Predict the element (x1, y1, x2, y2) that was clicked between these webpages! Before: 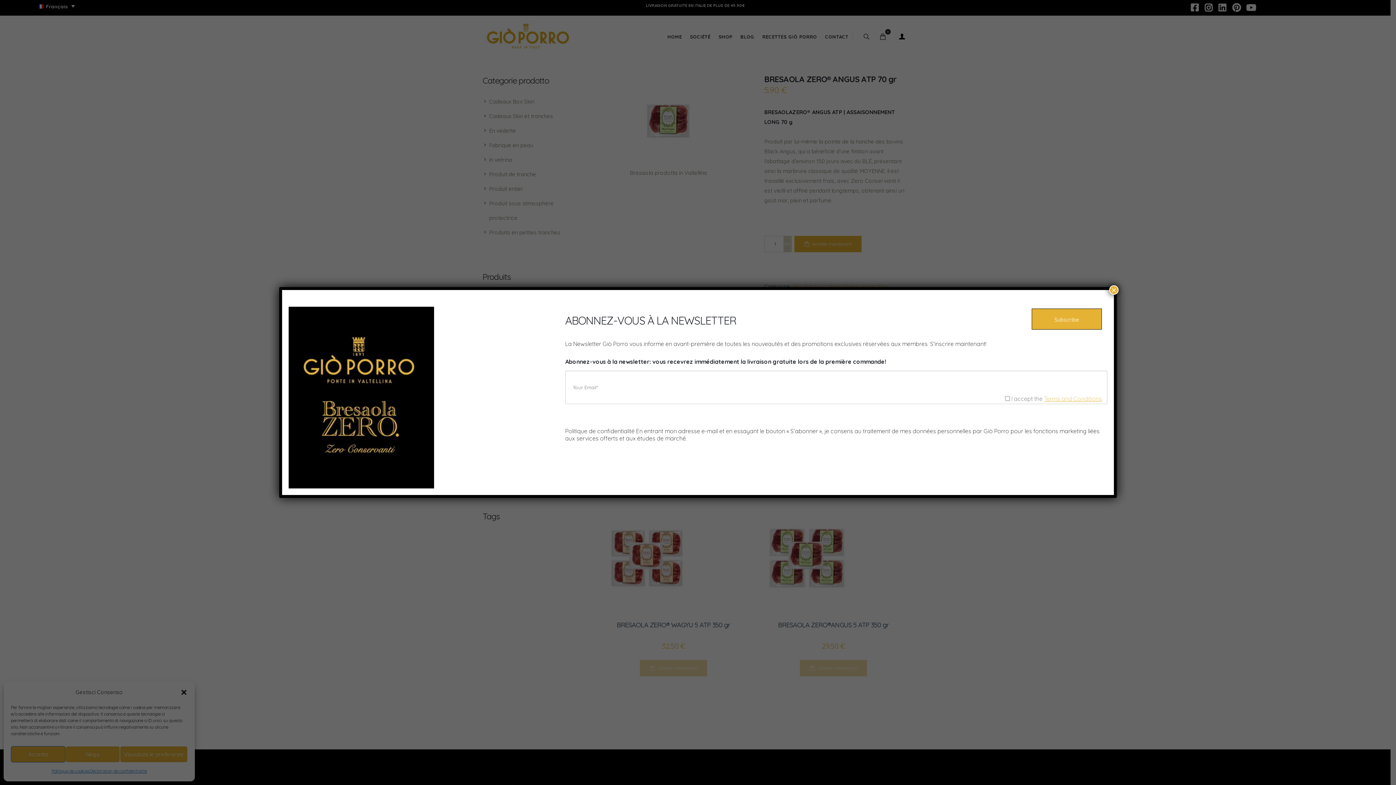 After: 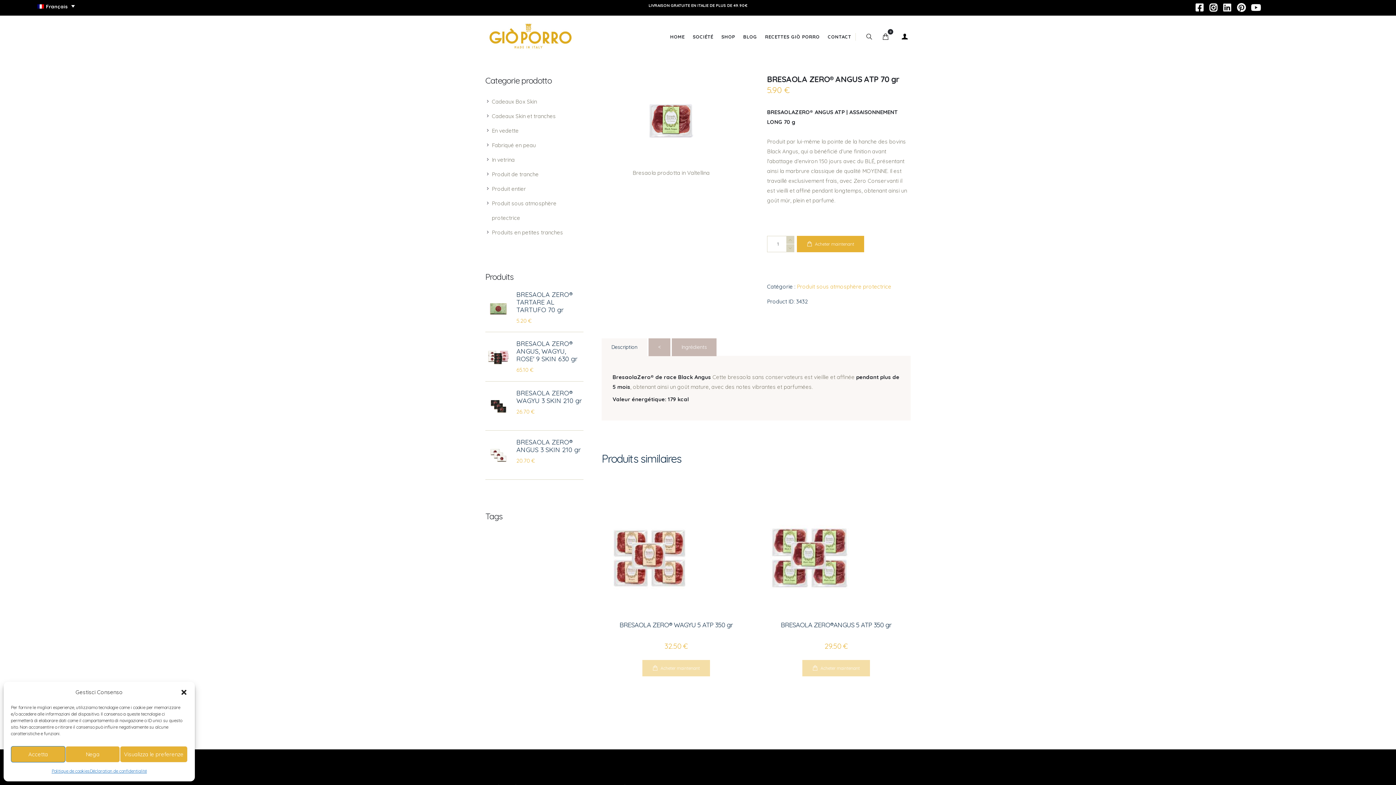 Action: label: Fermer bbox: (1109, 285, 1118, 294)